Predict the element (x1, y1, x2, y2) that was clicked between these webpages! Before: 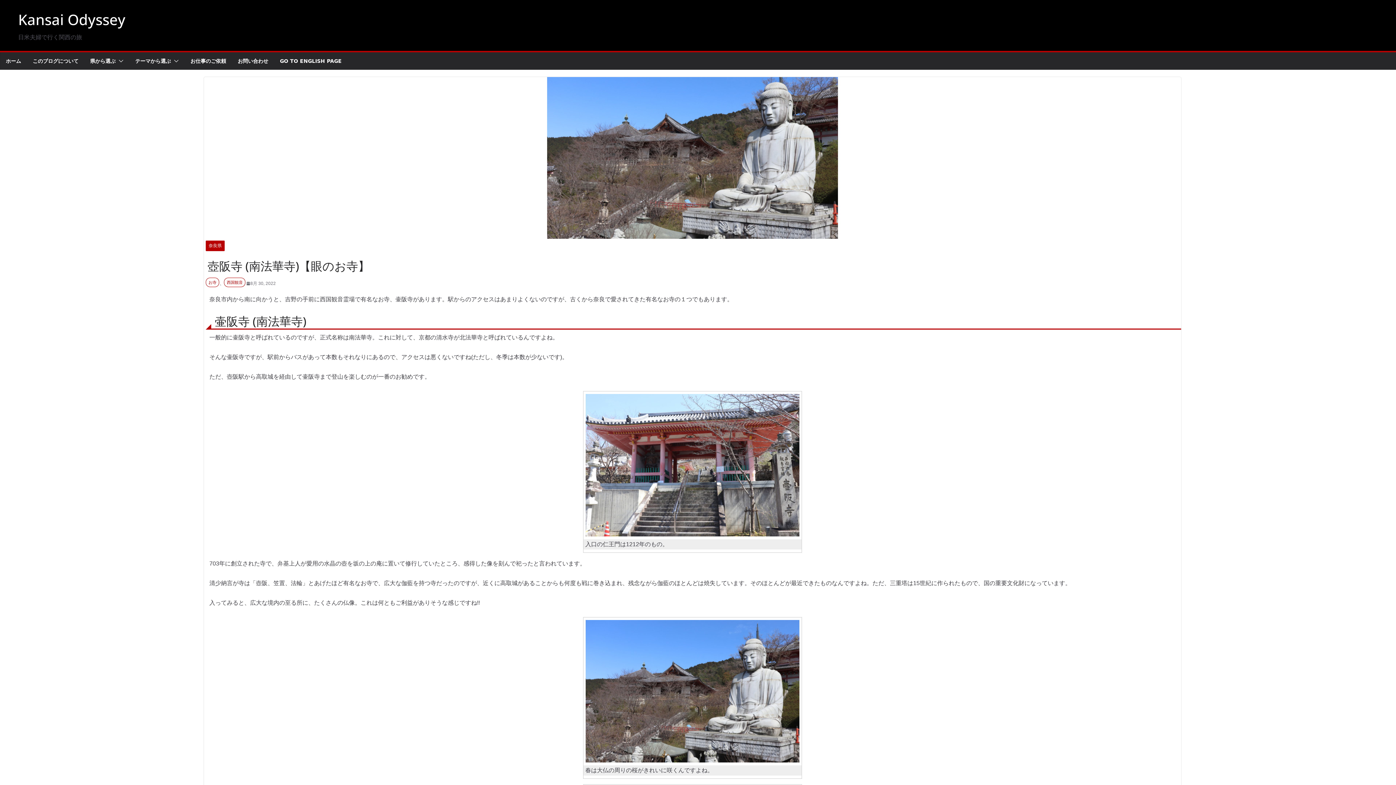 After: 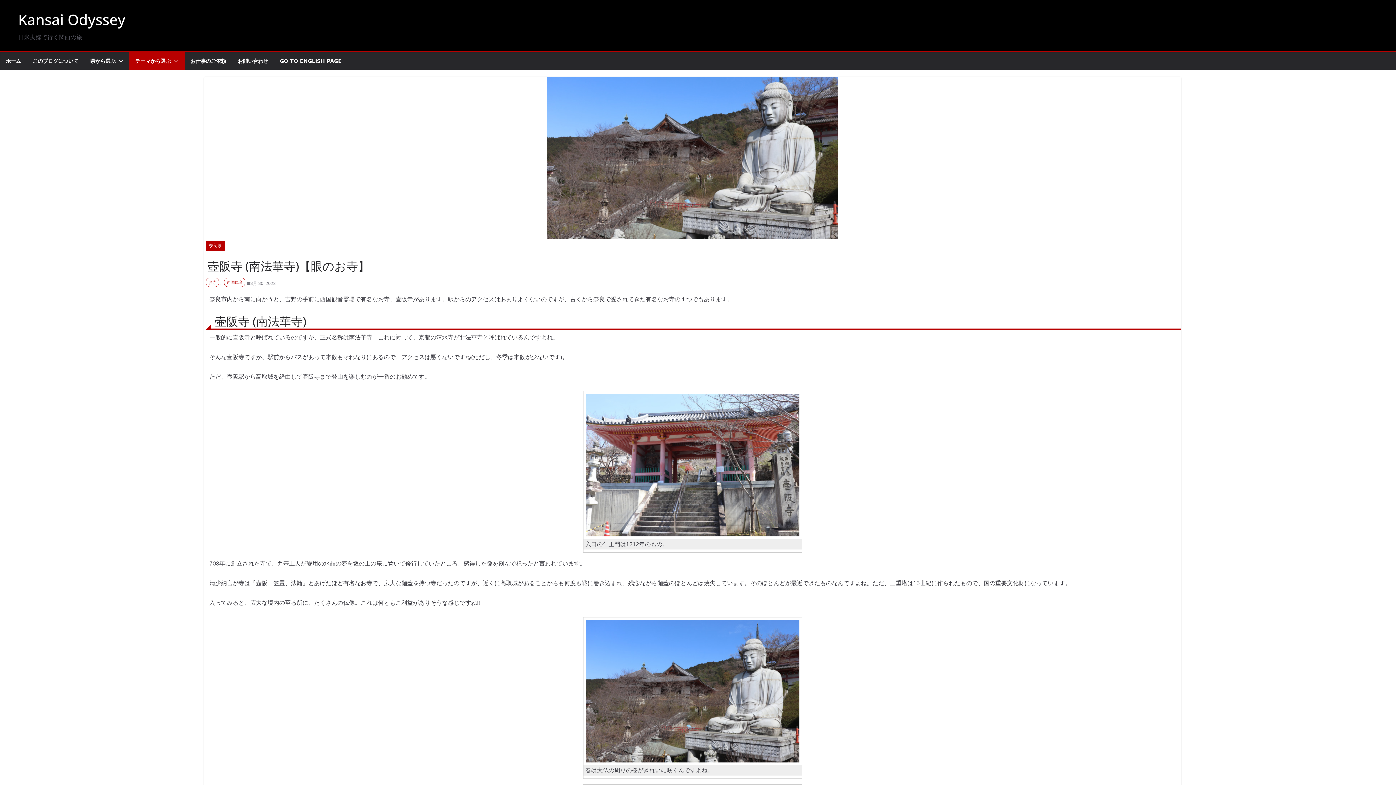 Action: bbox: (170, 56, 178, 66)